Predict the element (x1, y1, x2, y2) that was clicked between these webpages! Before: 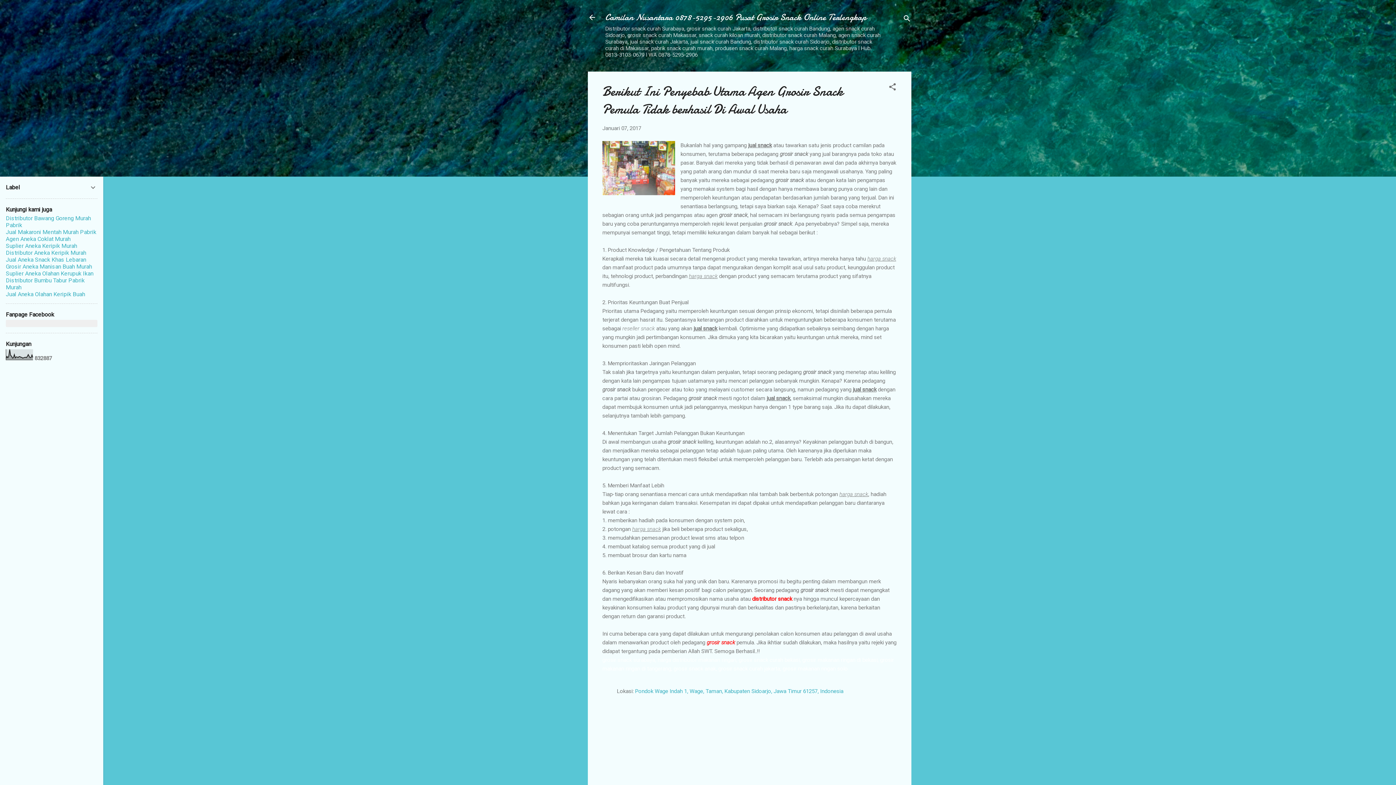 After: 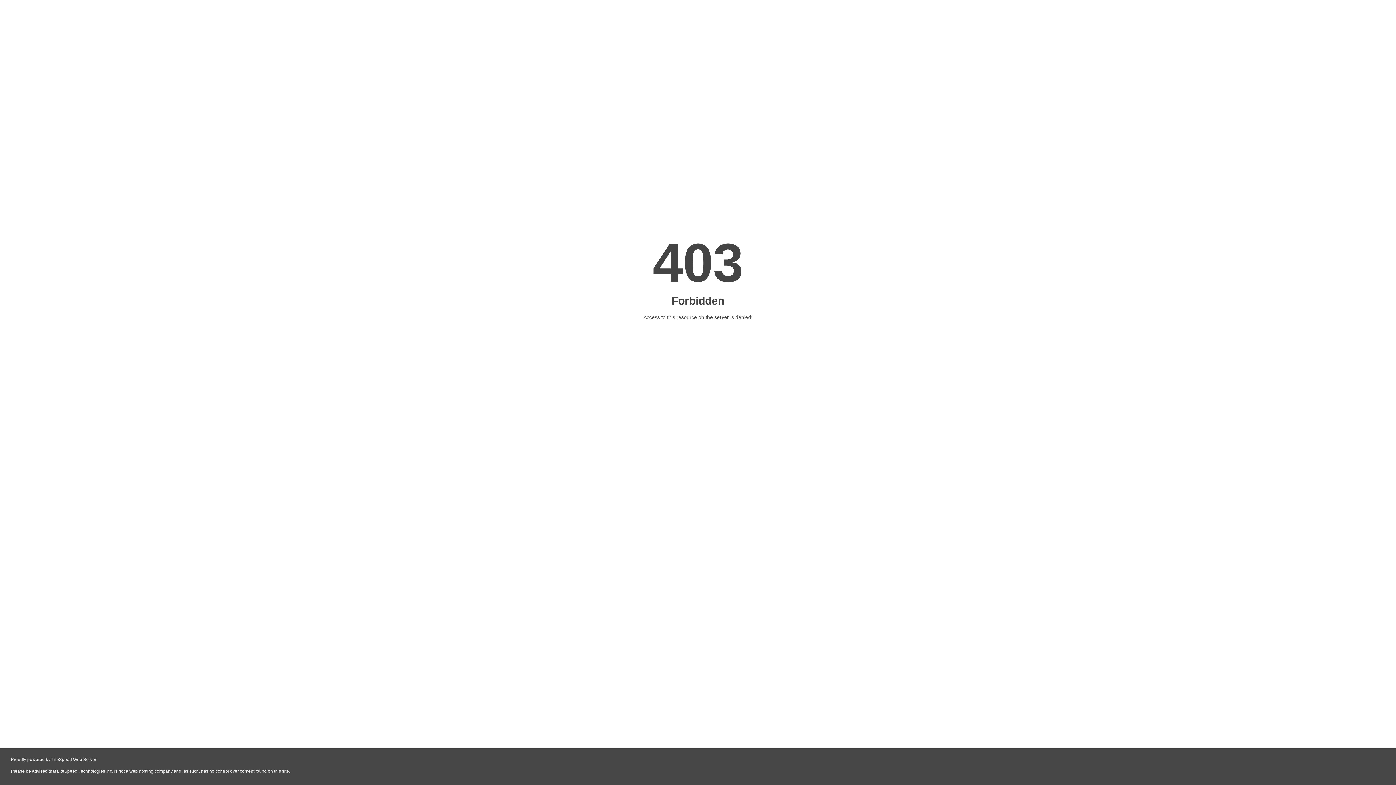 Action: label: Grosir Aneka Manisan Buah Murah bbox: (5, 263, 92, 270)